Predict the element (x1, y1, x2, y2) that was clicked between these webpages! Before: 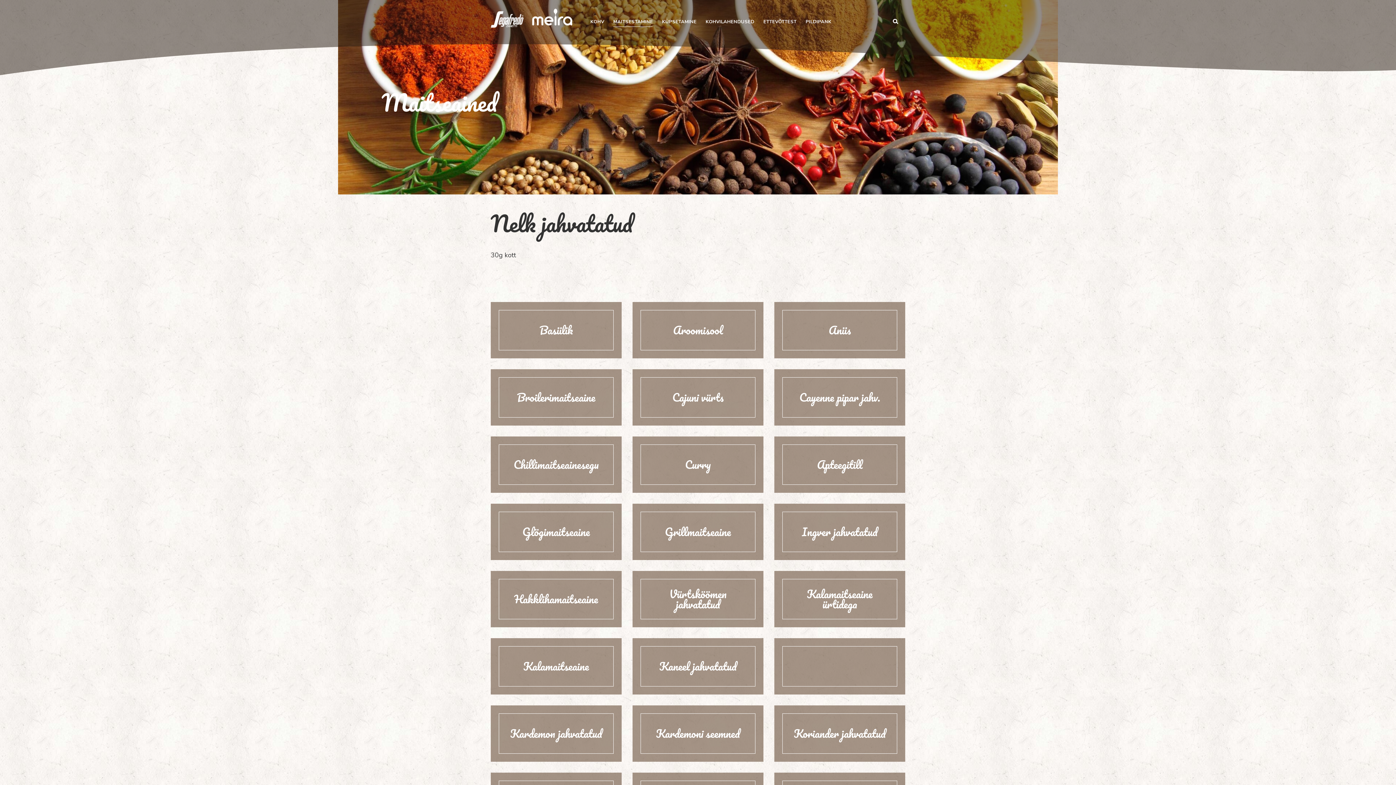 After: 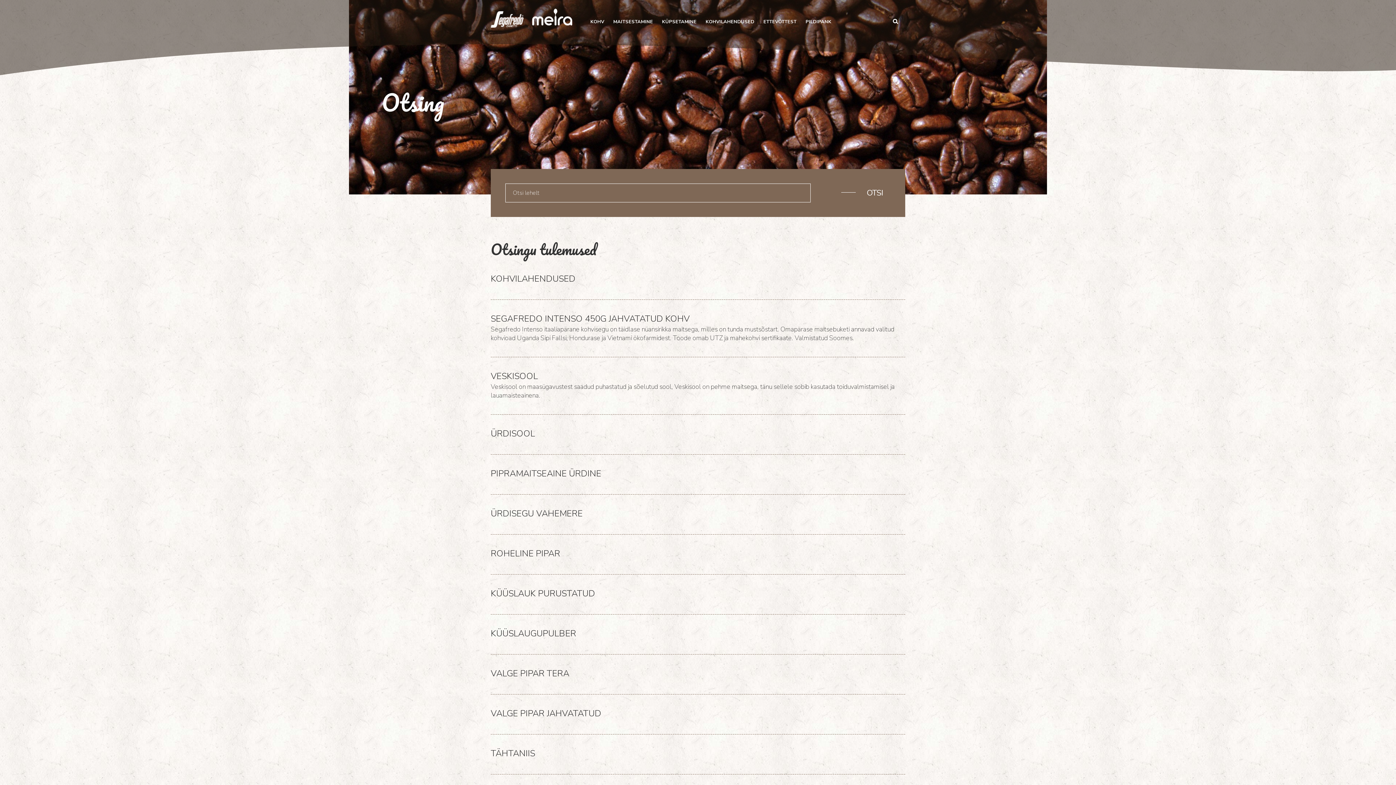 Action: bbox: (890, 18, 900, 25)